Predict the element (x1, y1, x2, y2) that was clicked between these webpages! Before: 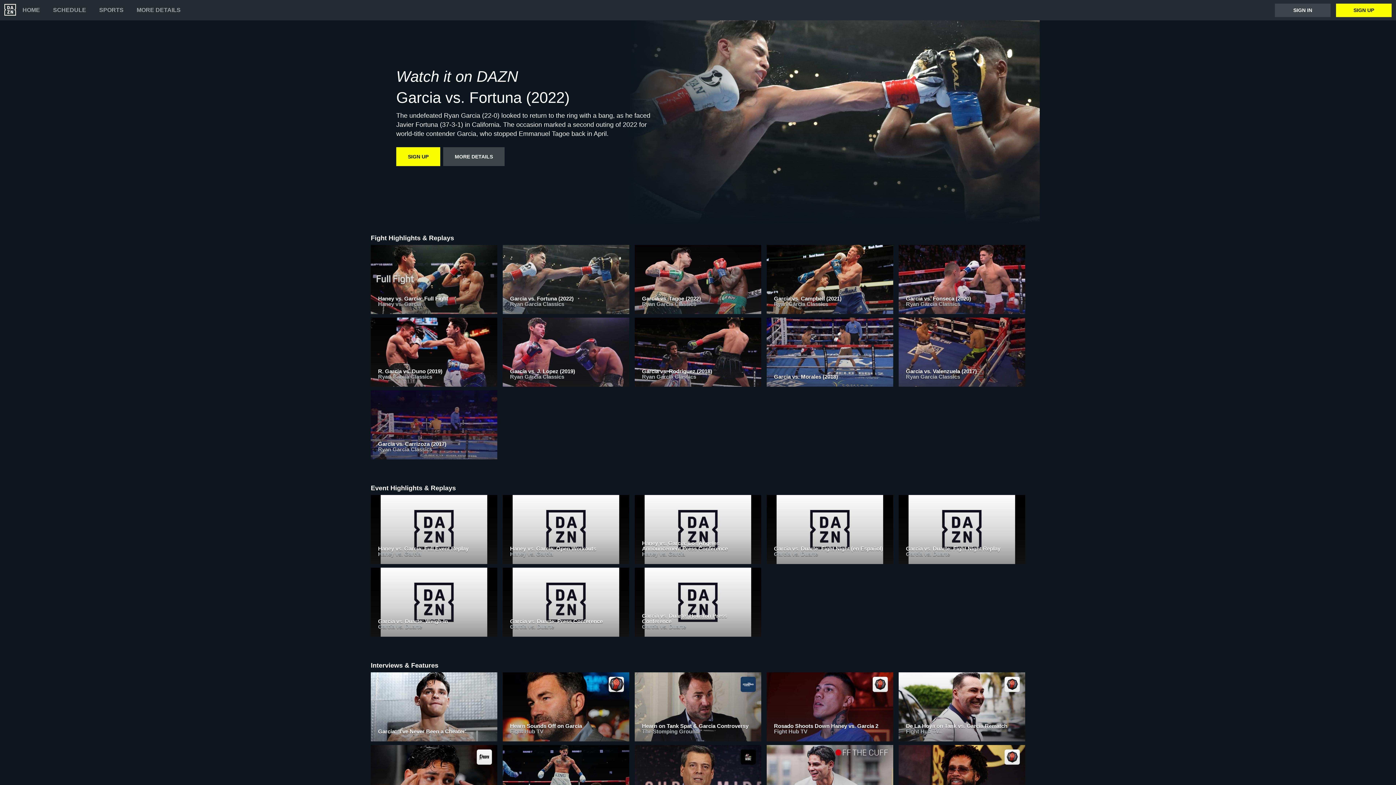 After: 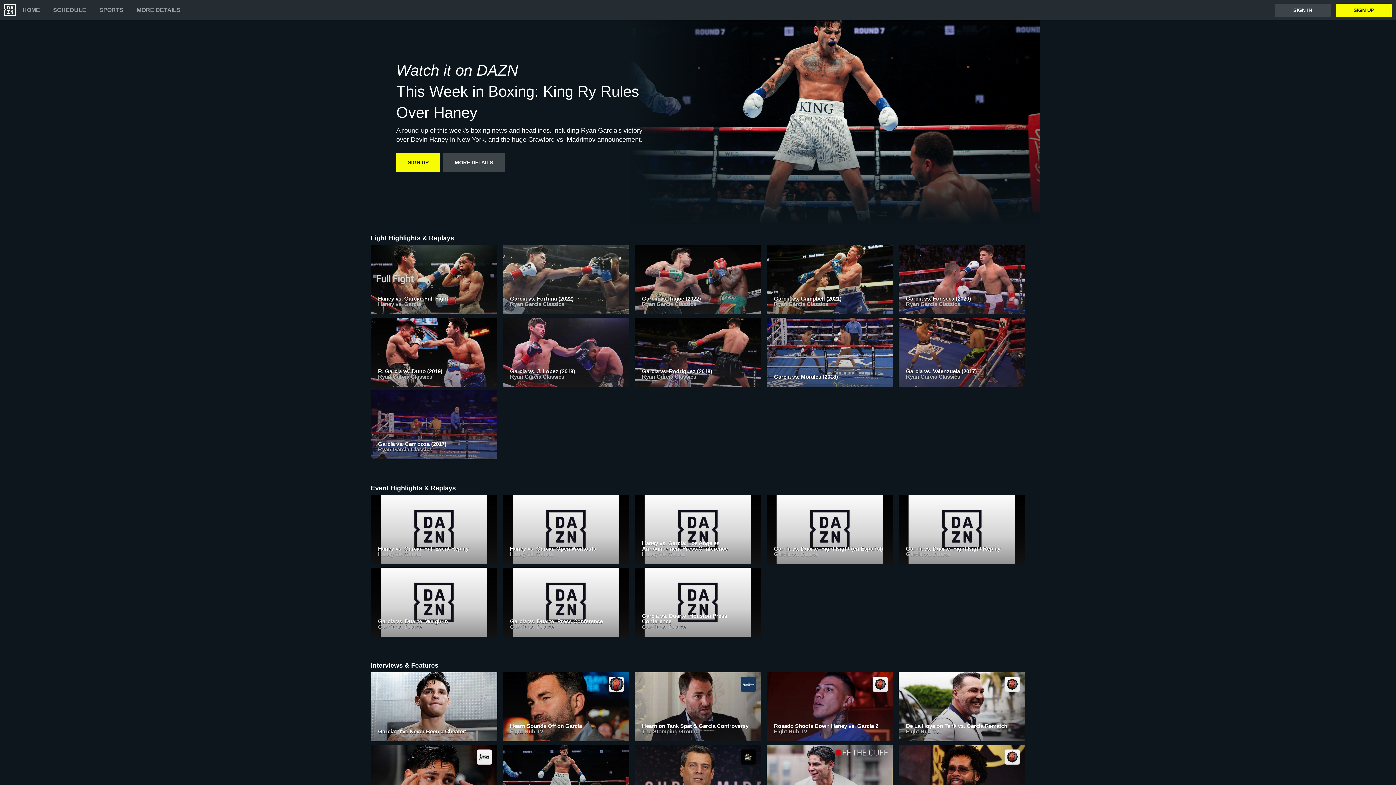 Action: bbox: (502, 745, 629, 818) label: This Week in Boxing: King Ry Rules Over Haney
The DAZN Boxing Show